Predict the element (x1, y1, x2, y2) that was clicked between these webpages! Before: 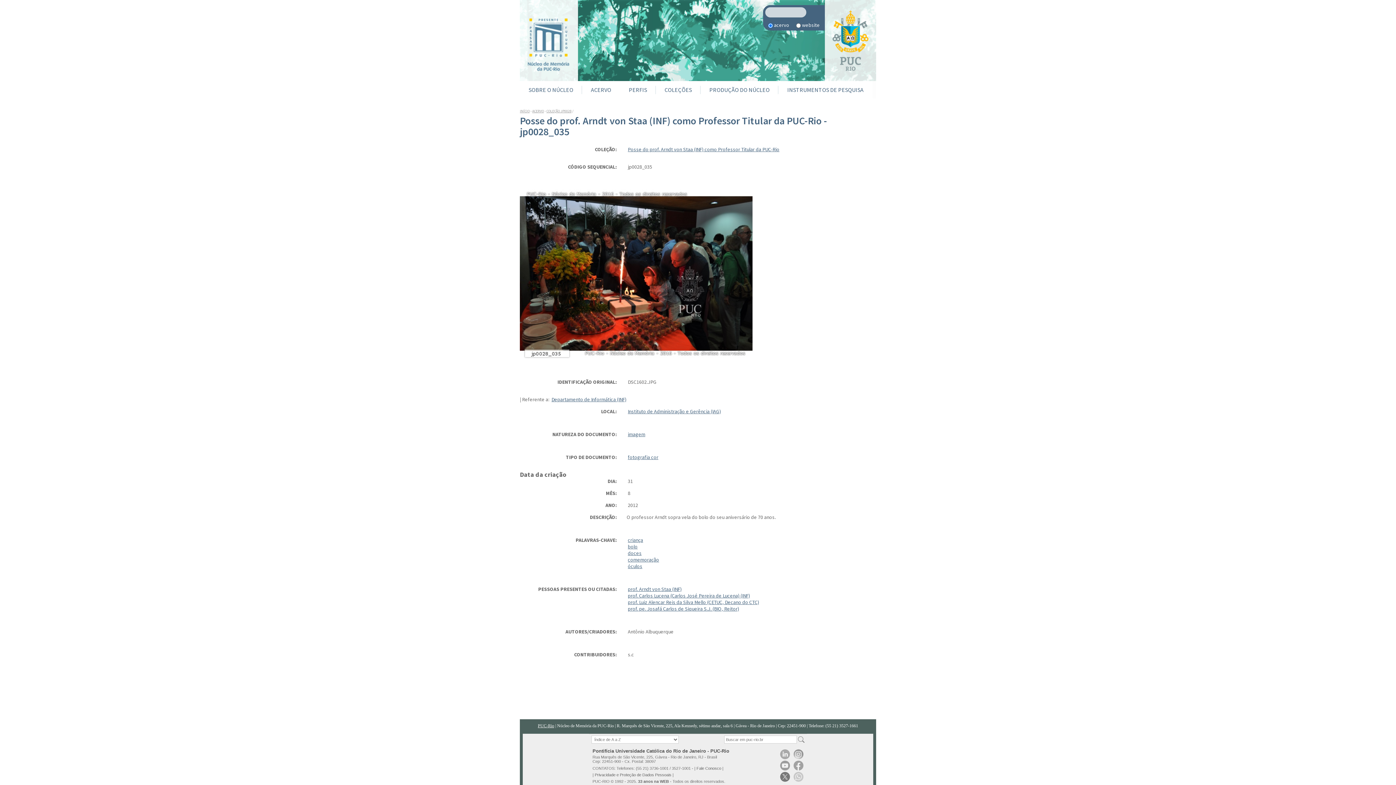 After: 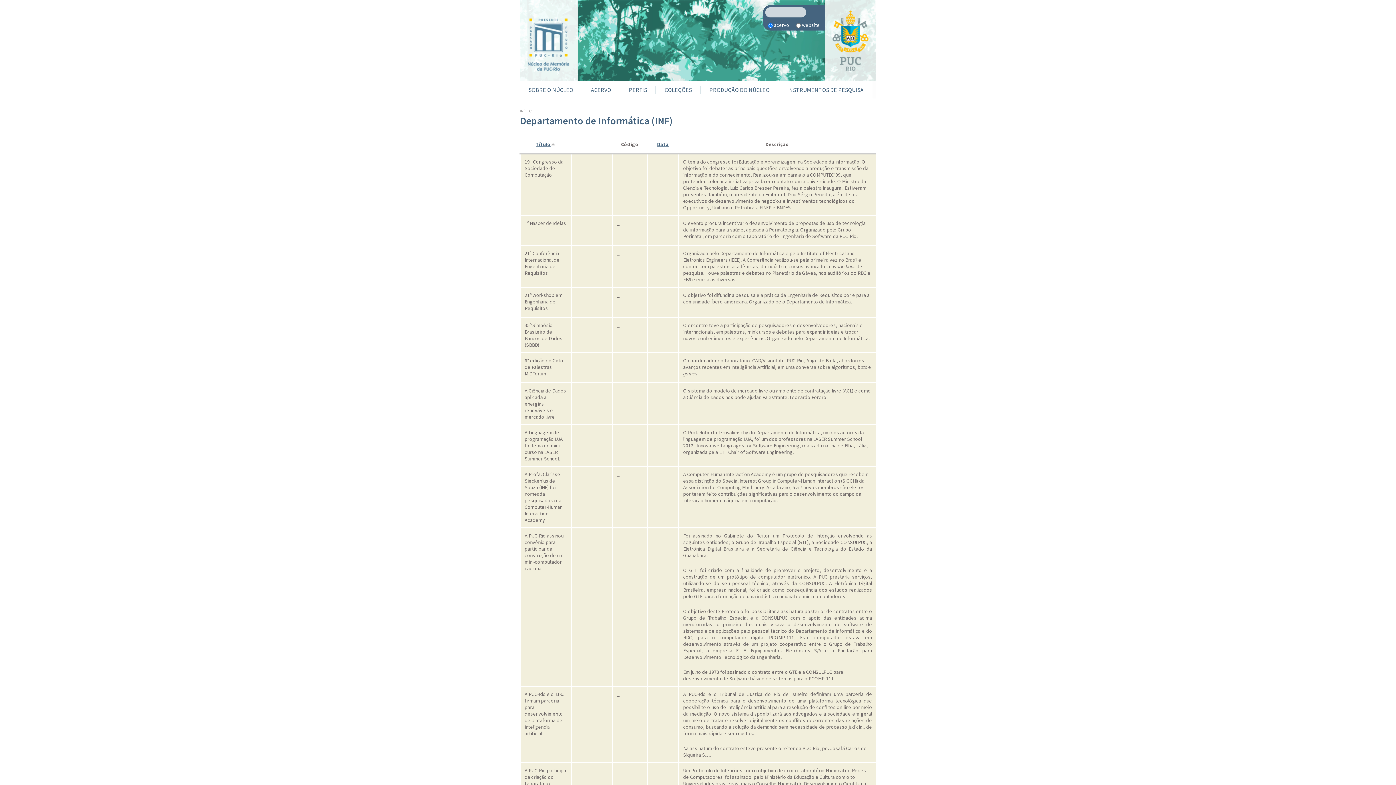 Action: label: Departamento de Informática (INF) bbox: (551, 396, 626, 402)